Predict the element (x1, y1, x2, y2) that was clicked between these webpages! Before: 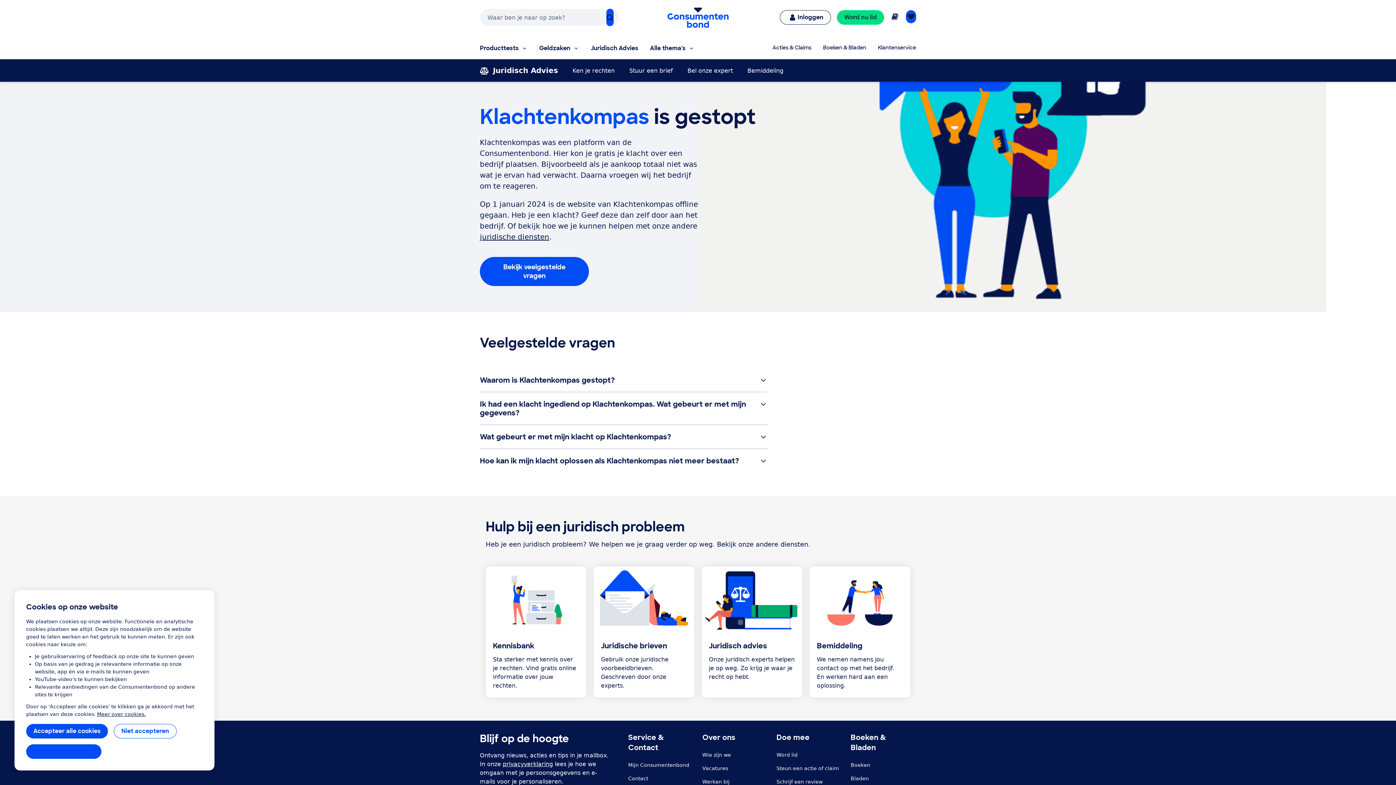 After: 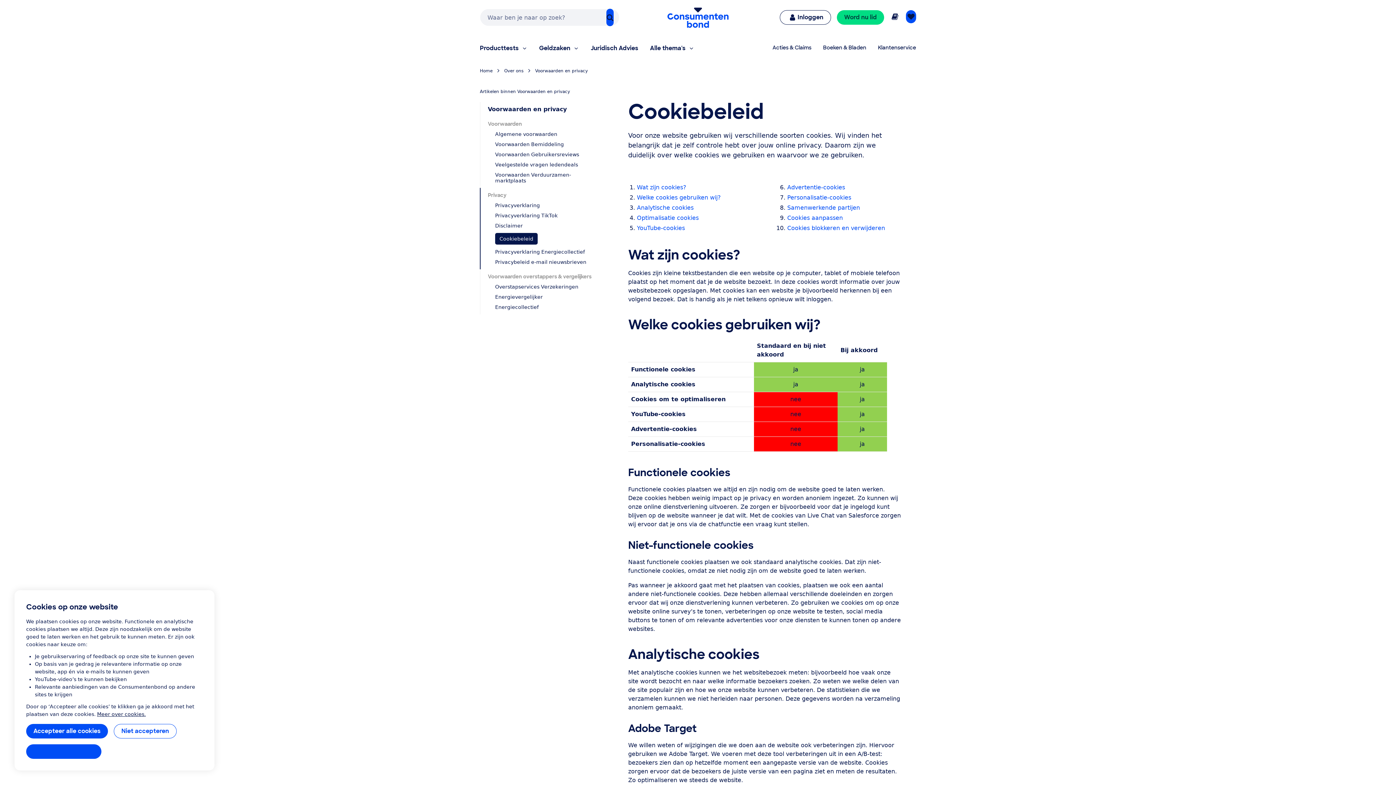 Action: bbox: (97, 711, 145, 717) label: Meer over cookies.